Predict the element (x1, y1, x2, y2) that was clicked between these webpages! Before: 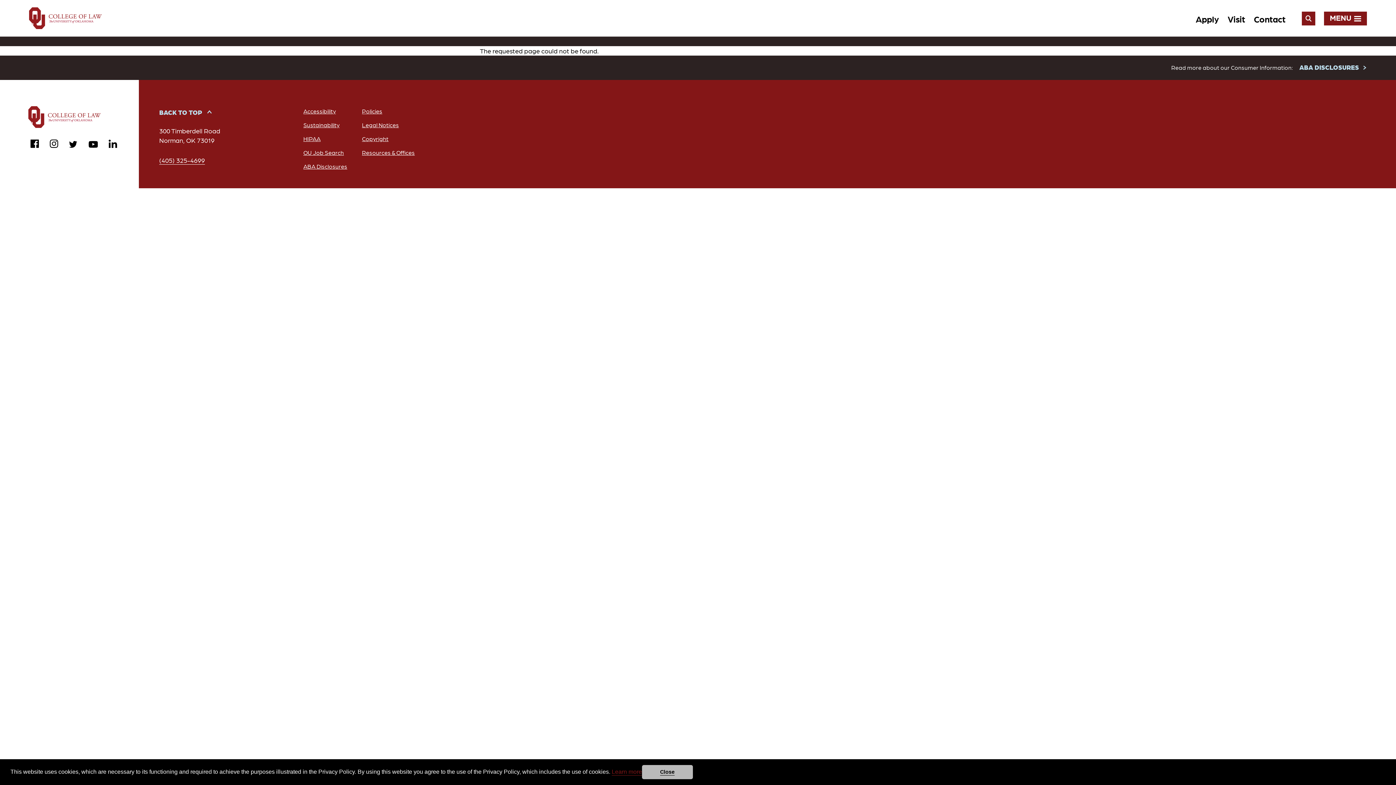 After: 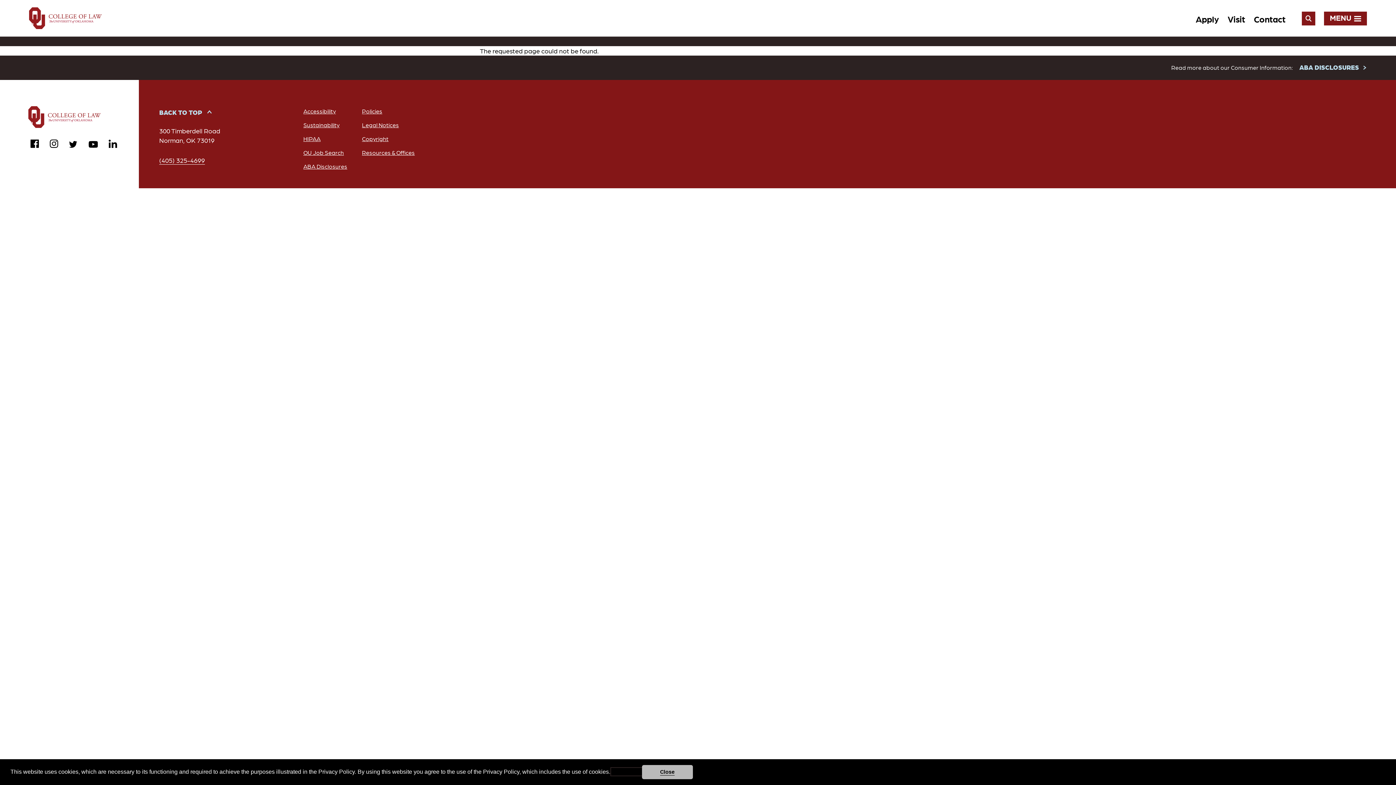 Action: label: learn more about cookies bbox: (611, 769, 642, 775)